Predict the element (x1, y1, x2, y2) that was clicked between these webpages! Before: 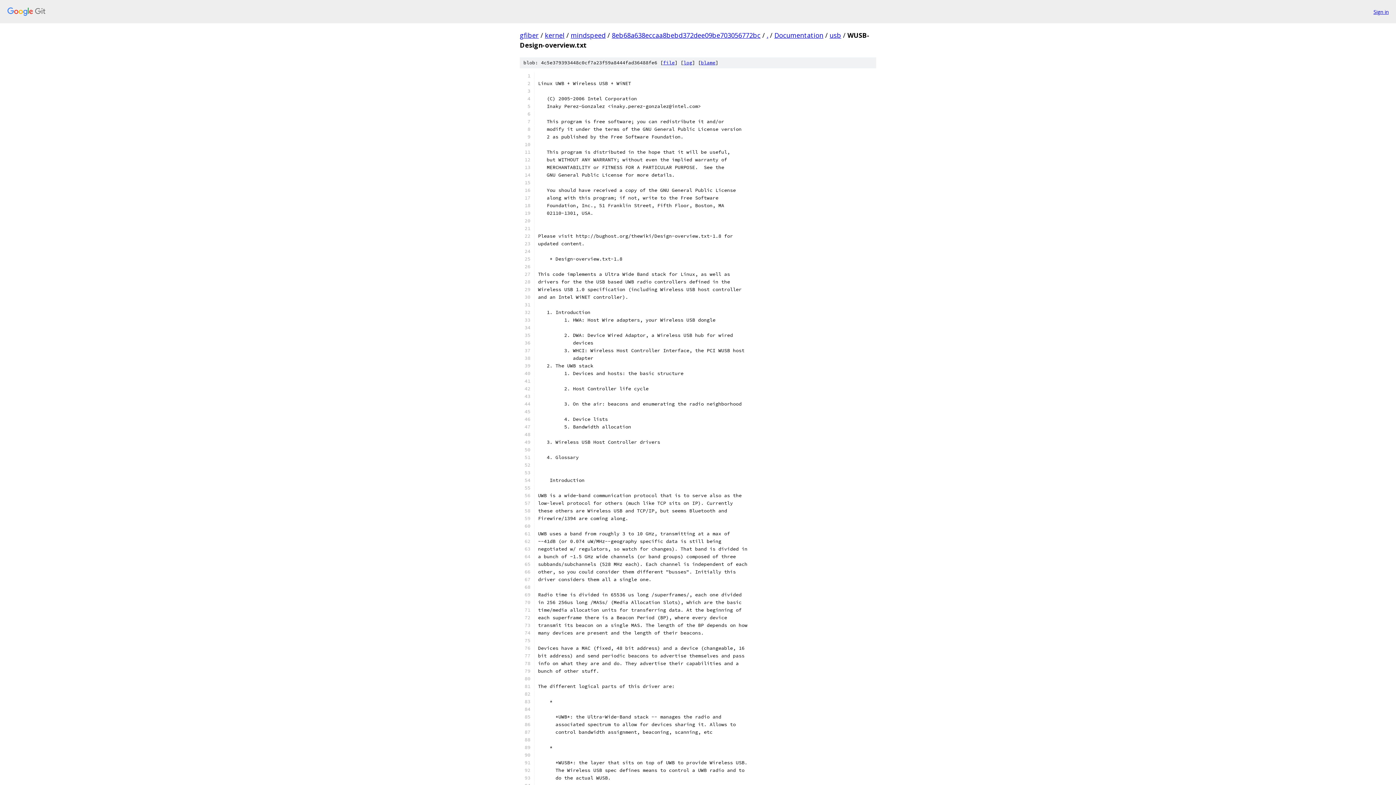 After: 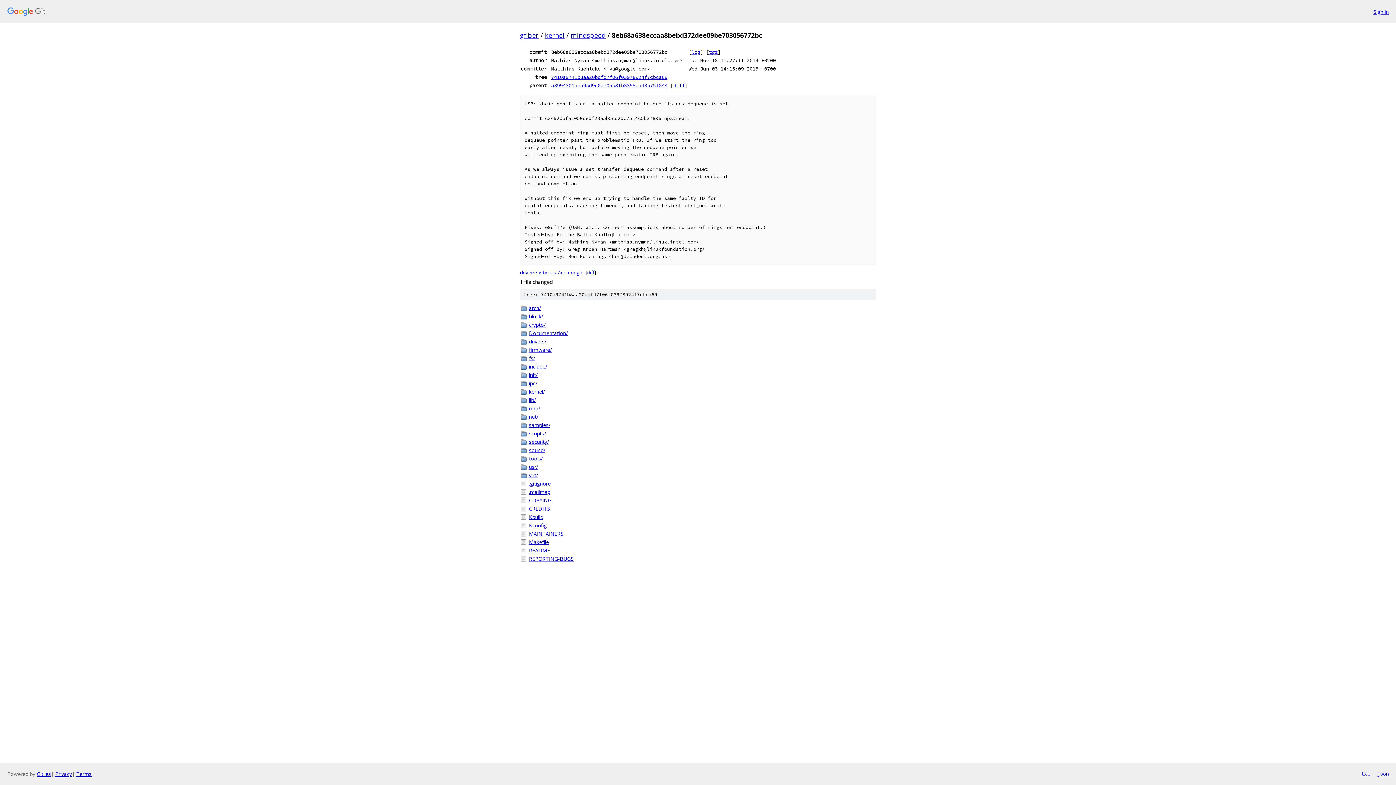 Action: bbox: (612, 30, 760, 39) label: 8eb68a638eccaa8bebd372dee09be703056772bc